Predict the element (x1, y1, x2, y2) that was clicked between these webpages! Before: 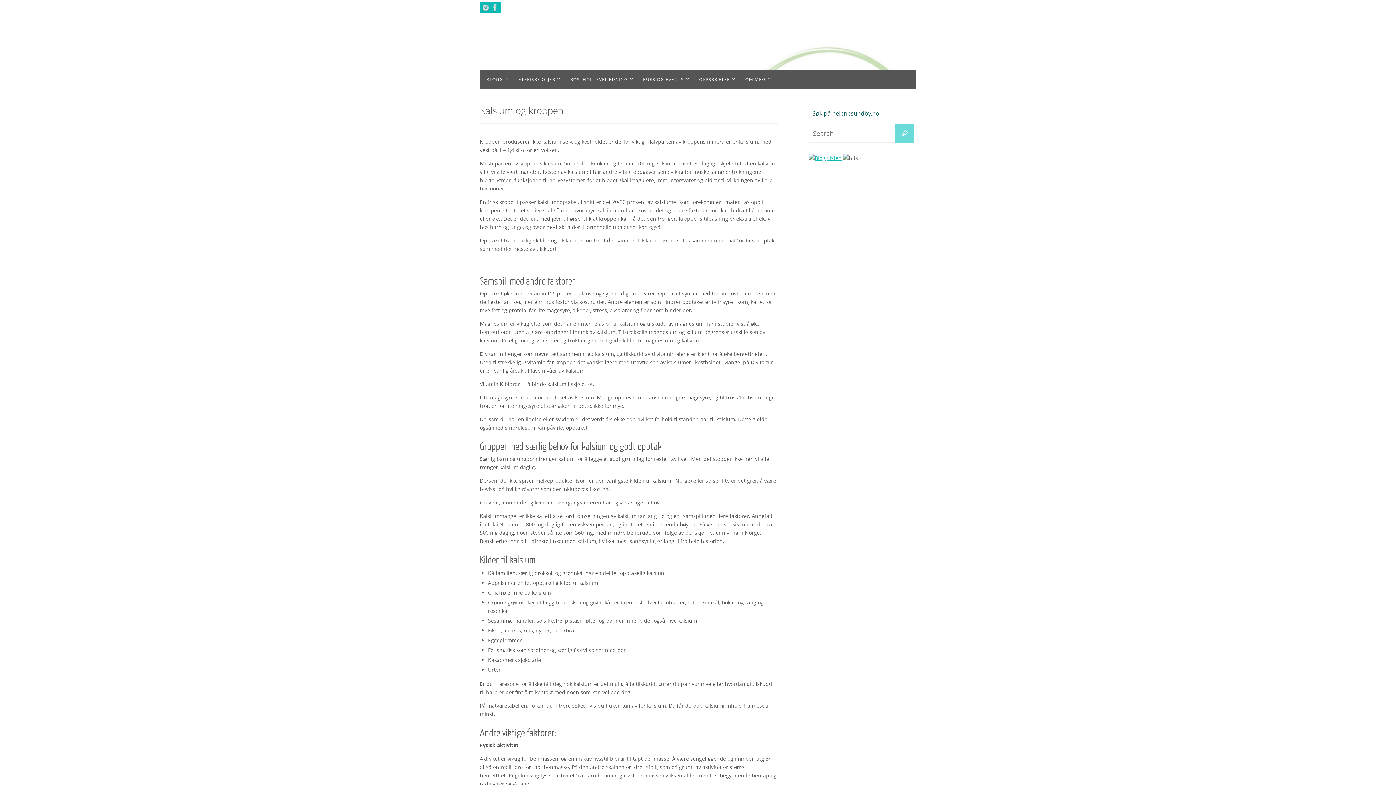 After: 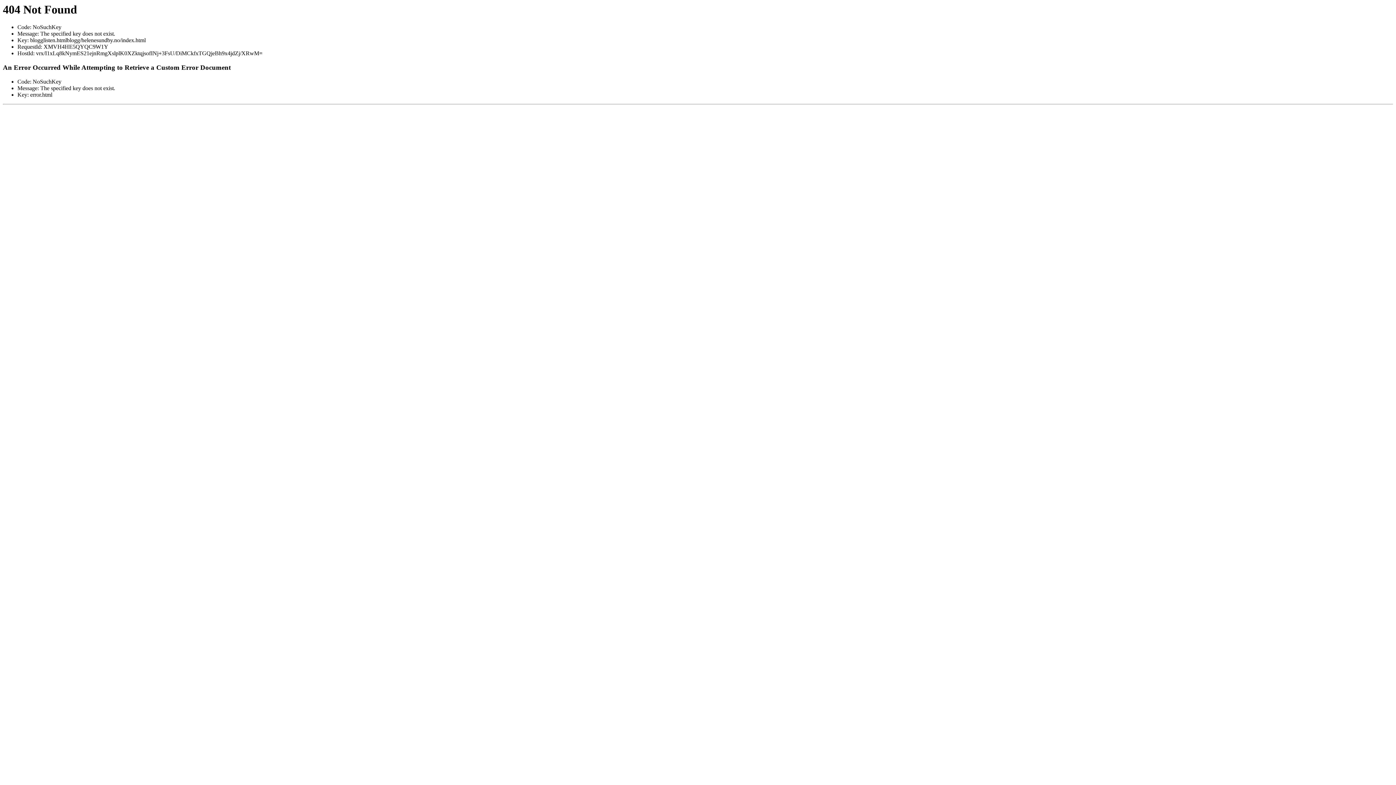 Action: bbox: (809, 154, 841, 161)